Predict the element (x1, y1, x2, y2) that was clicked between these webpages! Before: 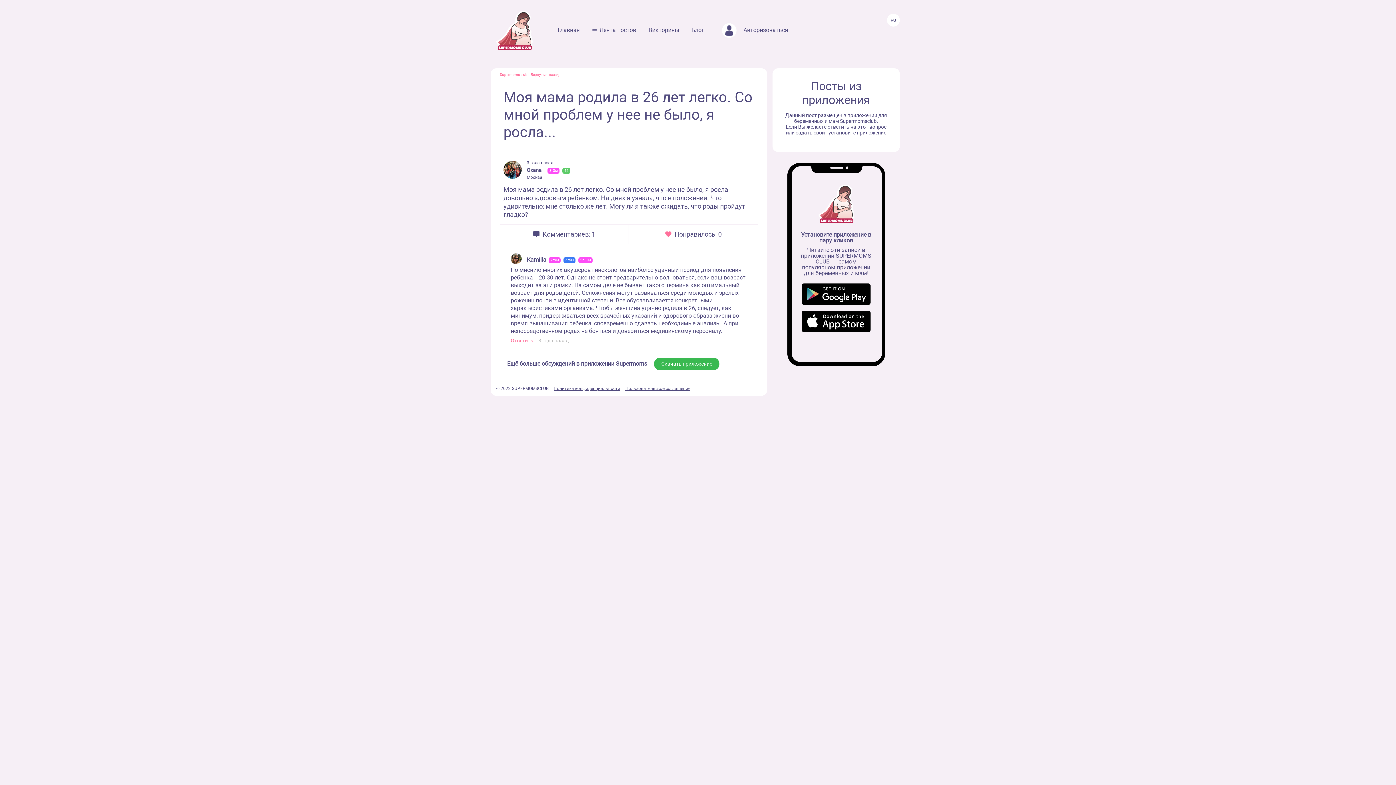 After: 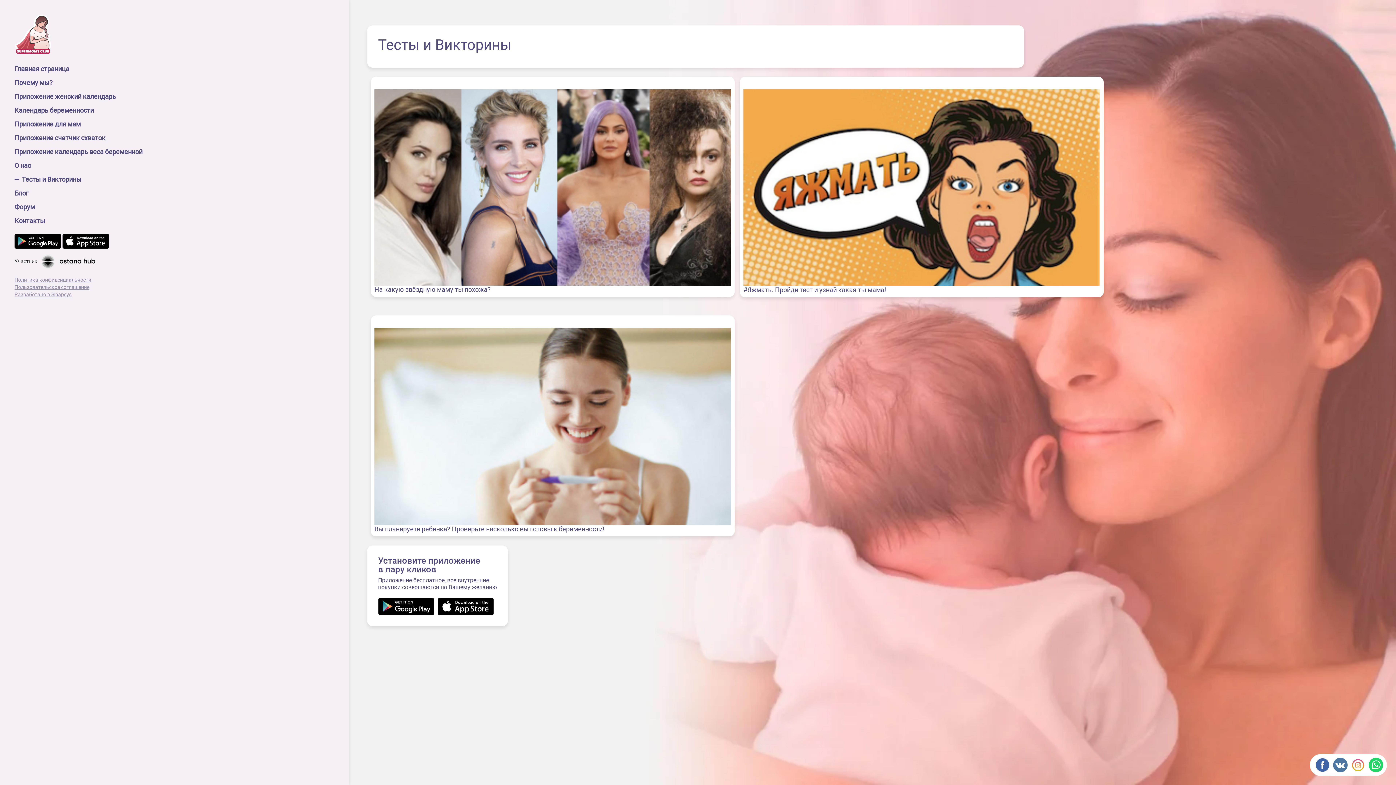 Action: bbox: (648, 26, 679, 33) label: Викторины